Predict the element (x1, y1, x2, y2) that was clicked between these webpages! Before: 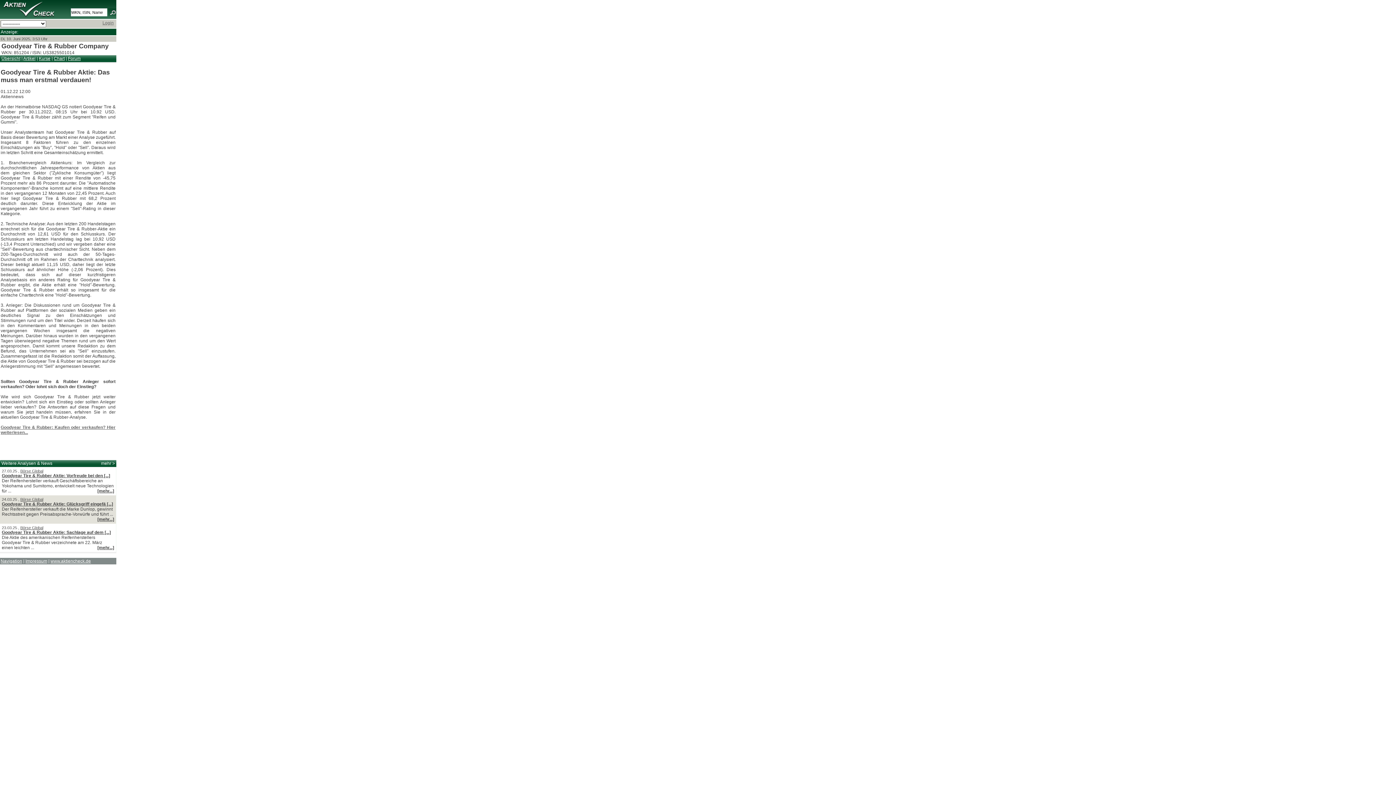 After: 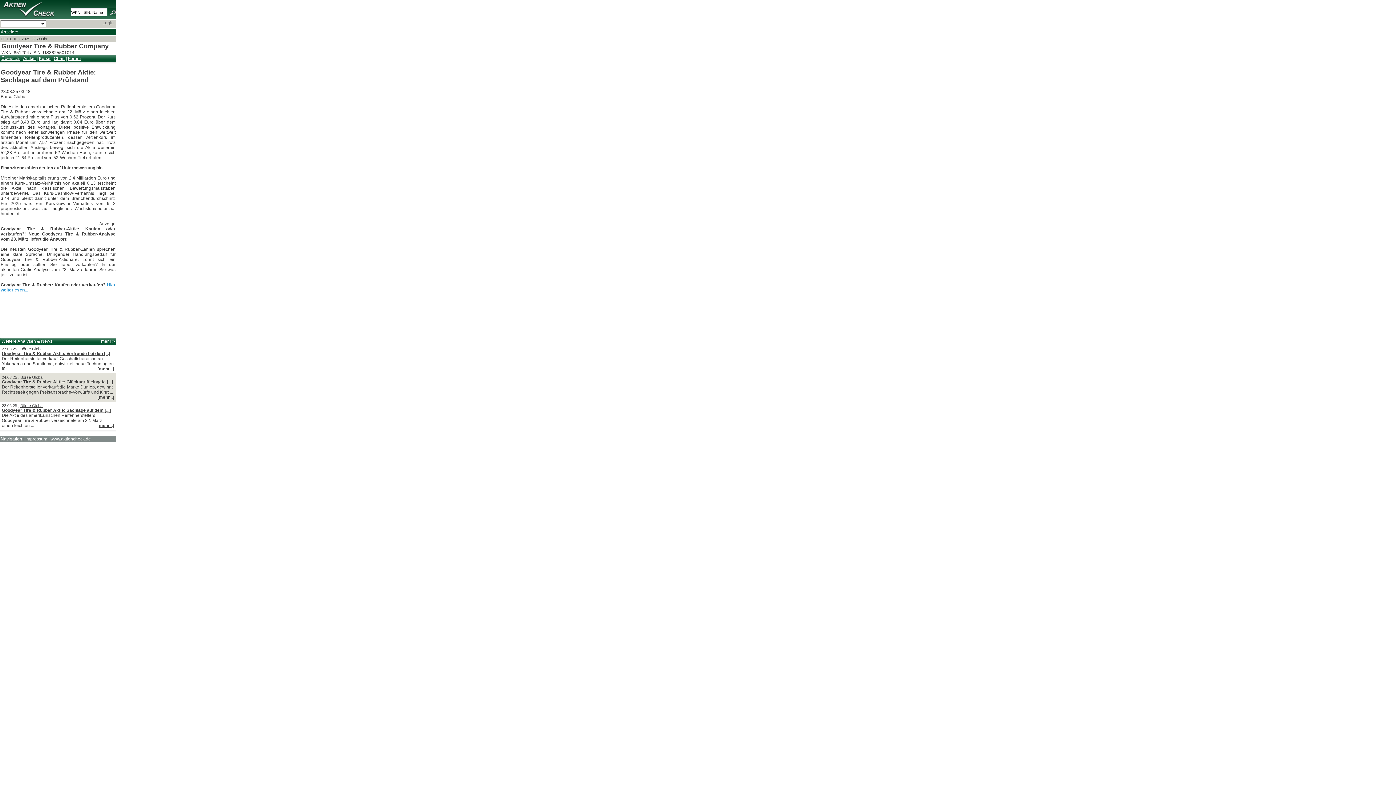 Action: bbox: (1, 530, 110, 535) label: Goodyear Tire & Rubber Aktie: Sachlage auf dem [...]